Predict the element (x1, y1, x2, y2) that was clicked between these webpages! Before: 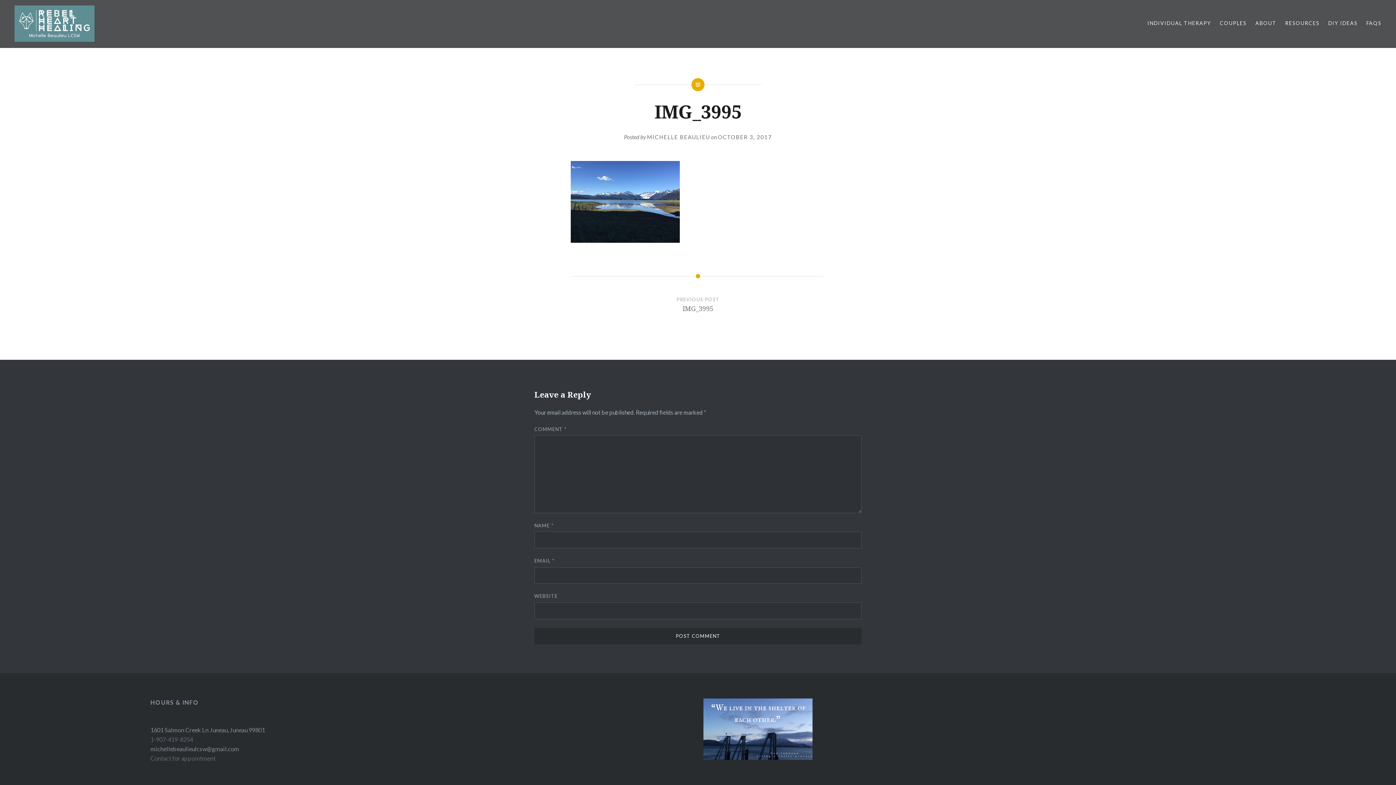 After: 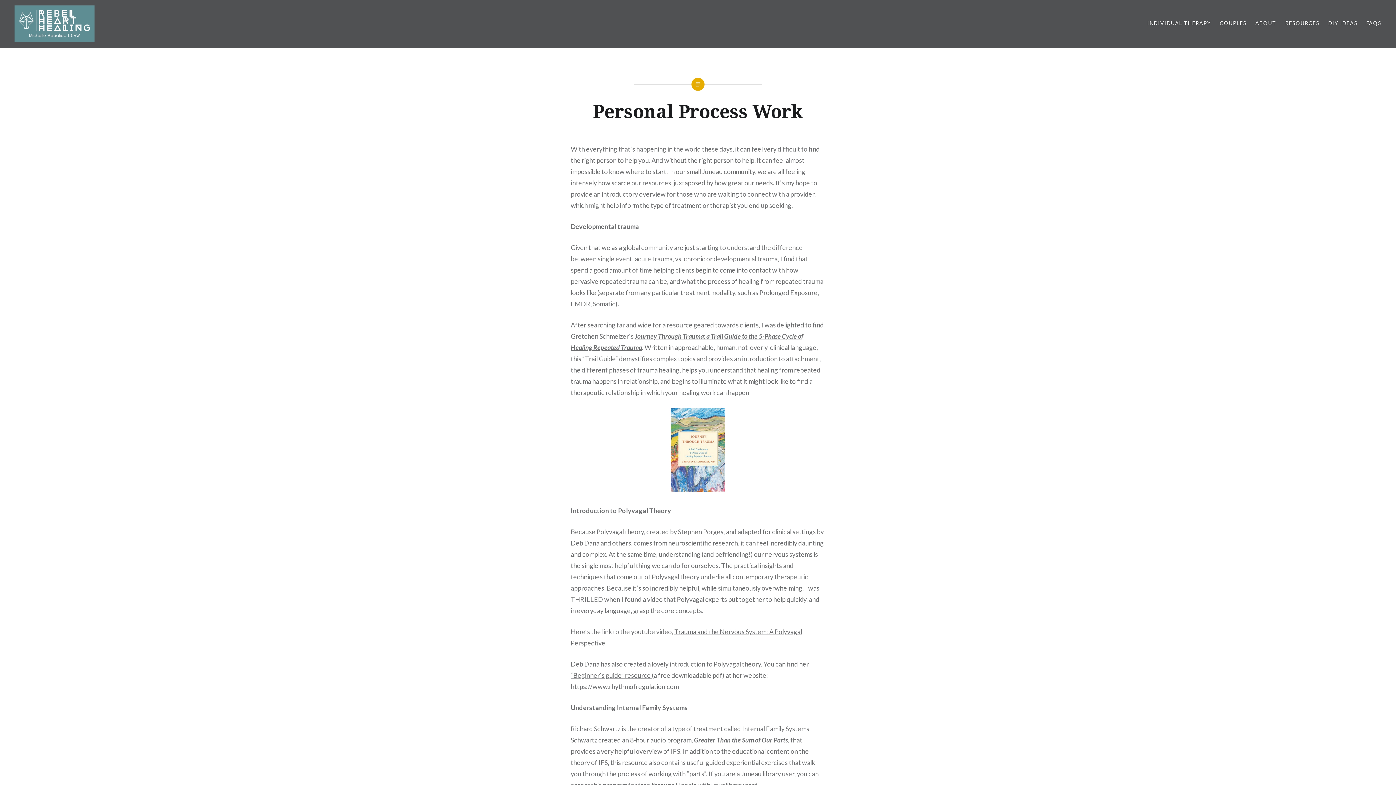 Action: bbox: (1328, 19, 1357, 27) label: DIY IDEAS